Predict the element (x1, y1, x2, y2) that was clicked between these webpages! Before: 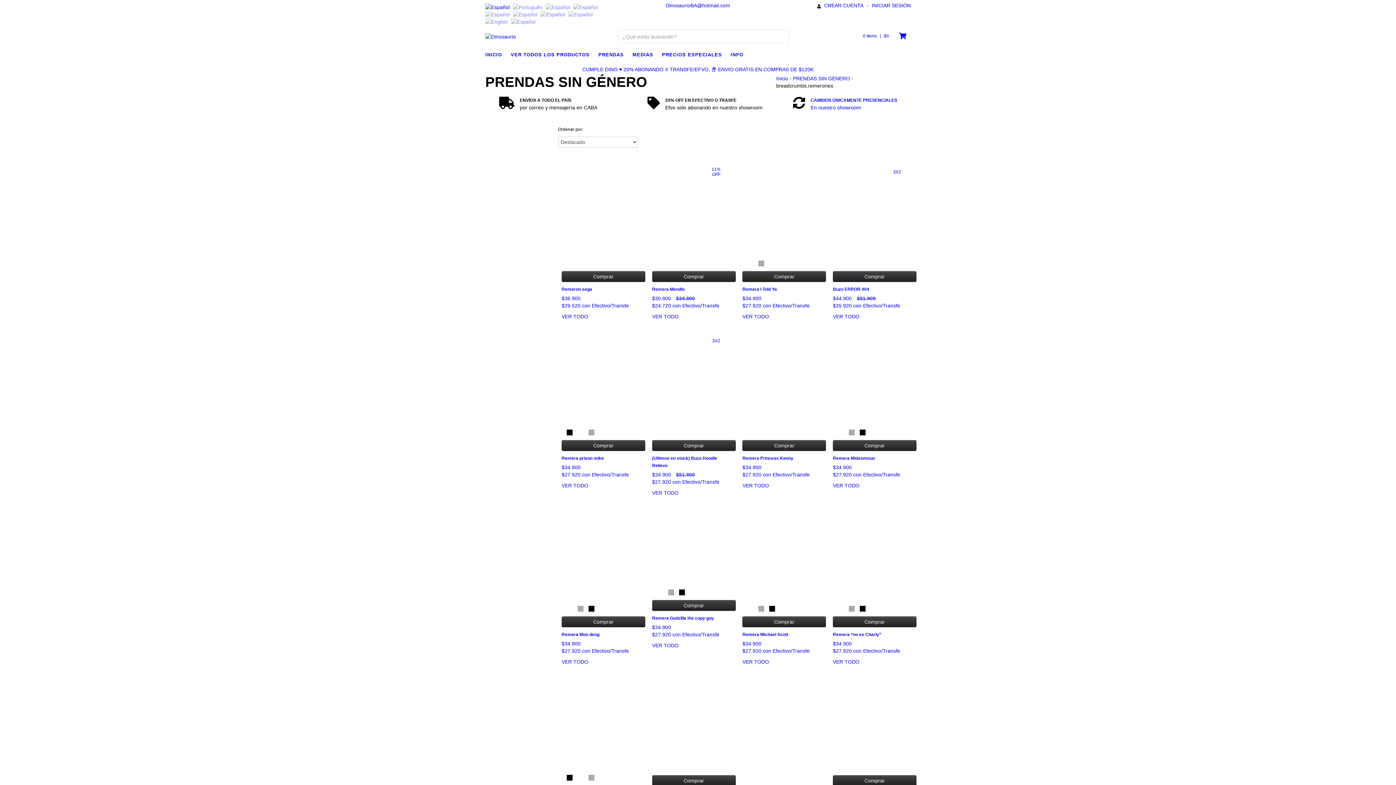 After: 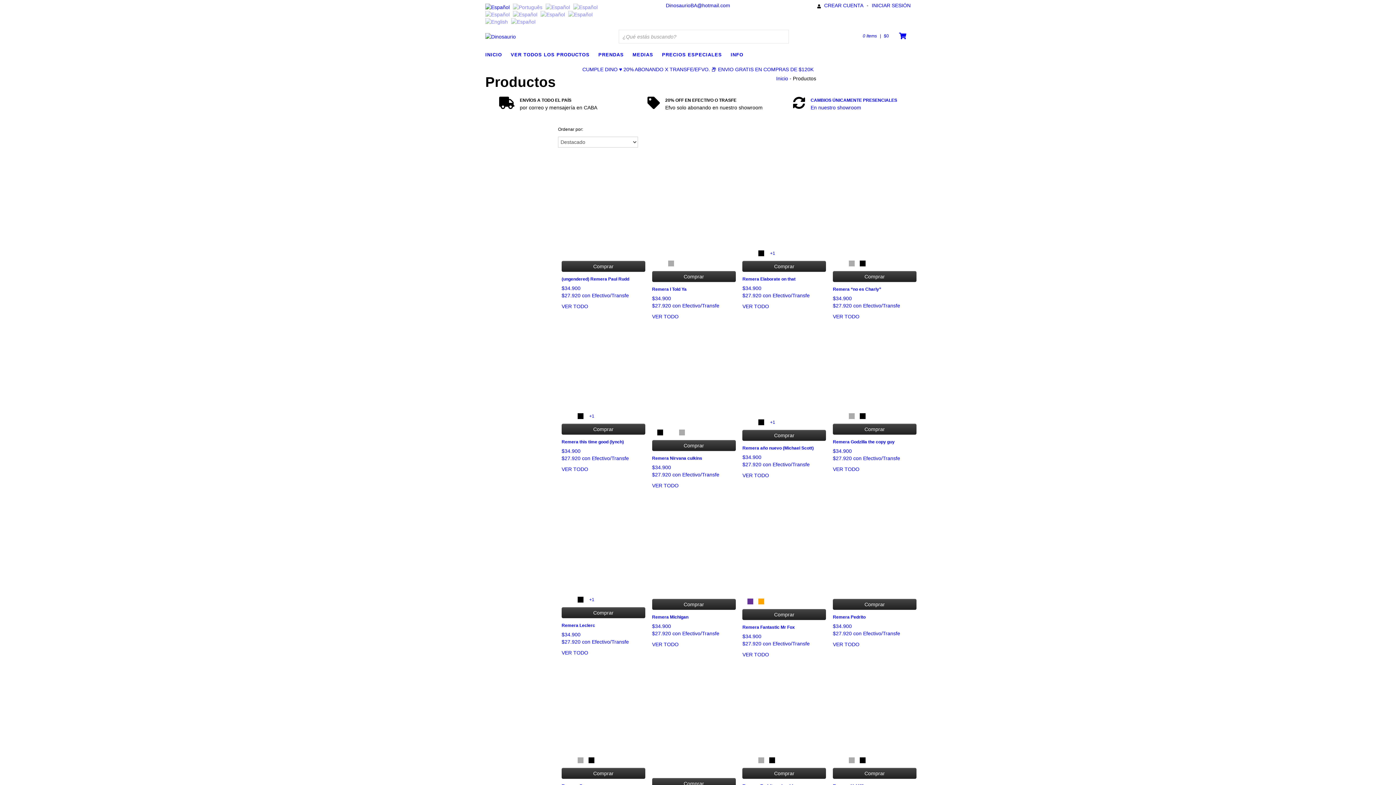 Action: label: INICIO bbox: (485, 50, 509, 59)